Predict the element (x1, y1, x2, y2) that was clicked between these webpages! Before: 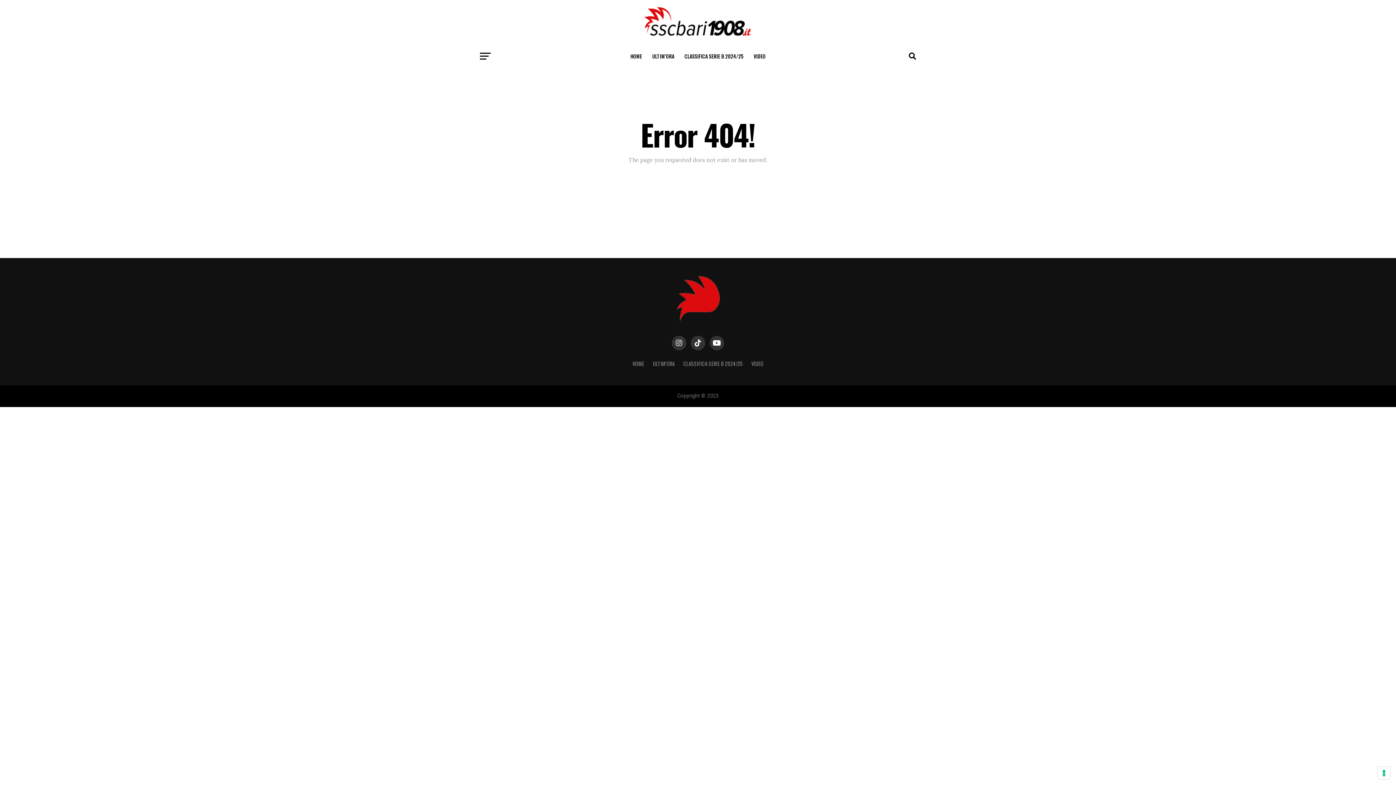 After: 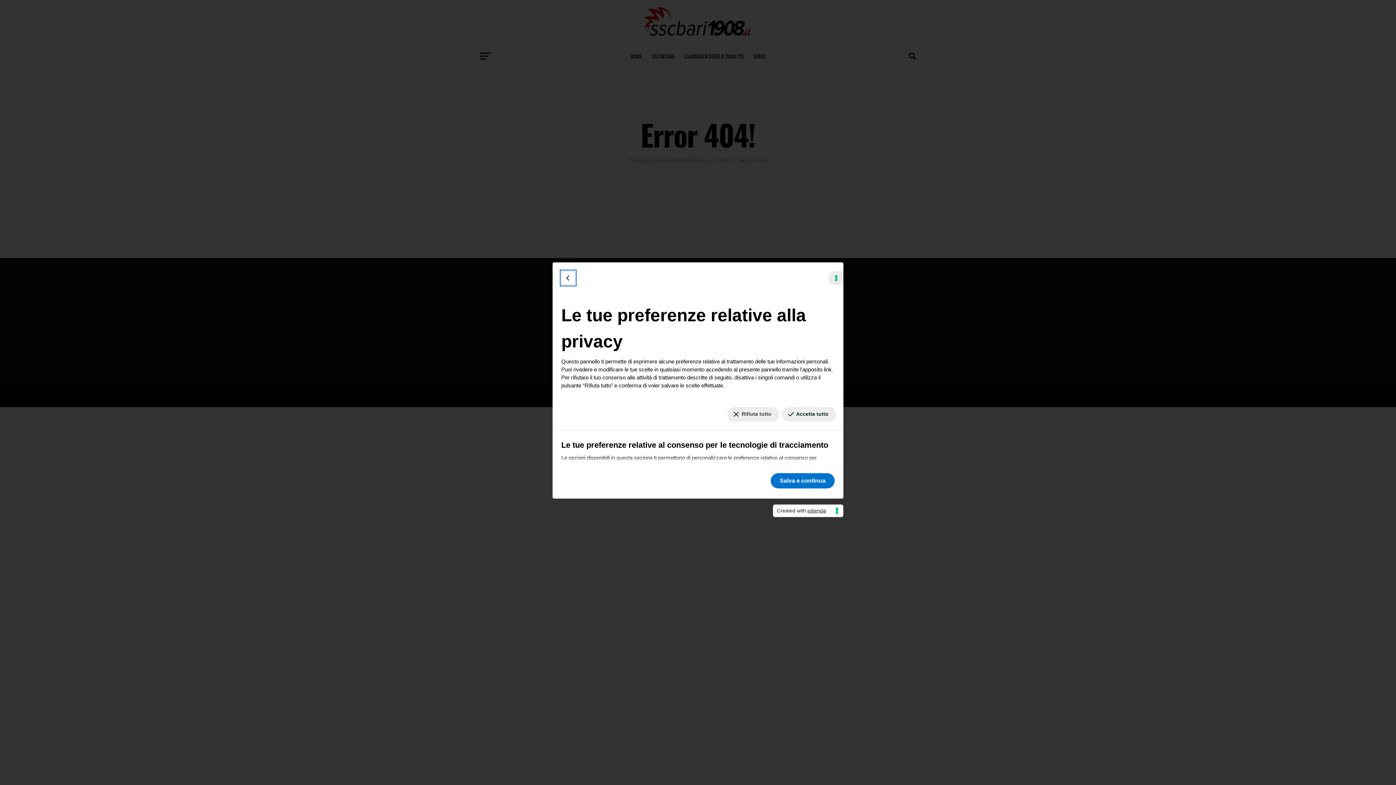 Action: bbox: (1378, 767, 1390, 779) label: Le tue preferenze relative al consenso per le tecnologie di tracciamento